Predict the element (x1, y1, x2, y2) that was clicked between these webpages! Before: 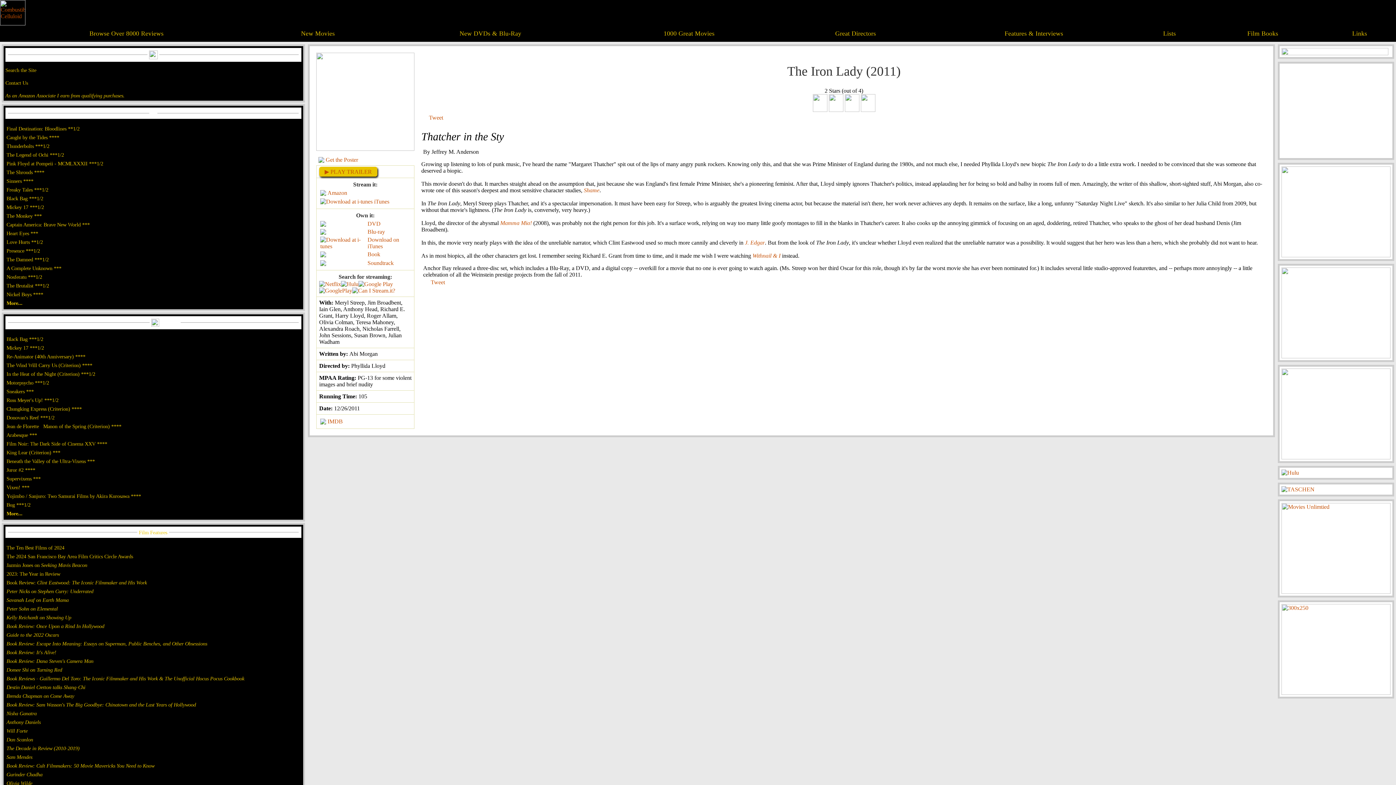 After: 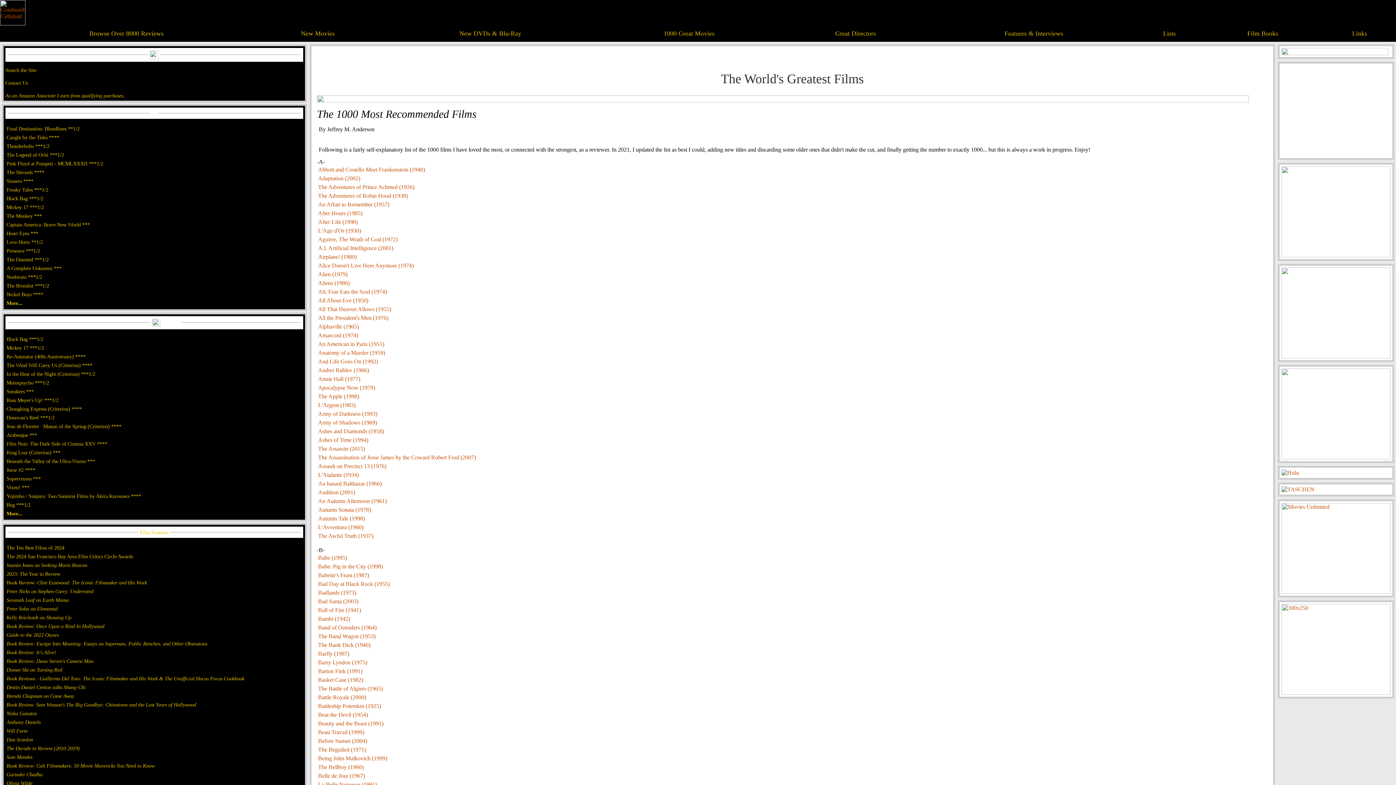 Action: bbox: (663, 29, 714, 37) label: 1000 Great Movies